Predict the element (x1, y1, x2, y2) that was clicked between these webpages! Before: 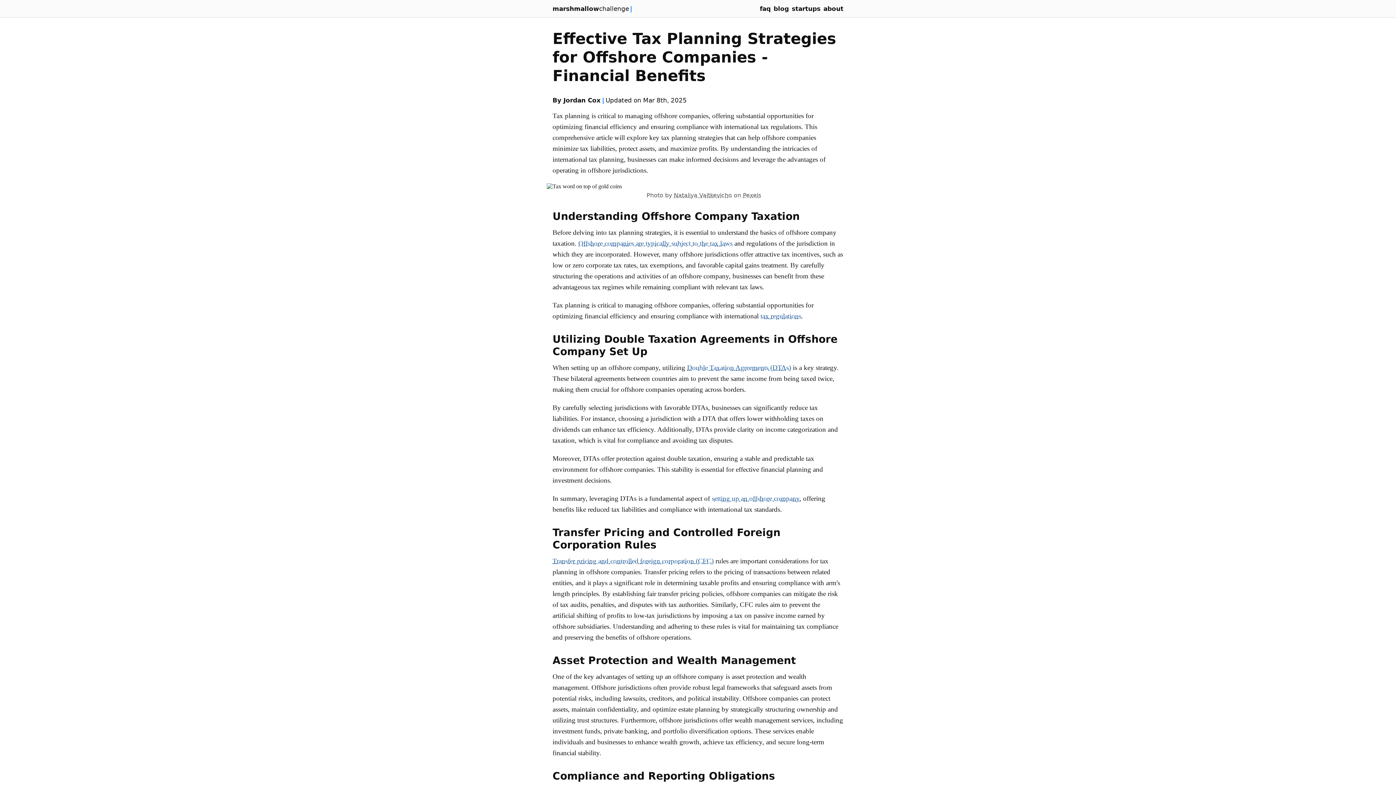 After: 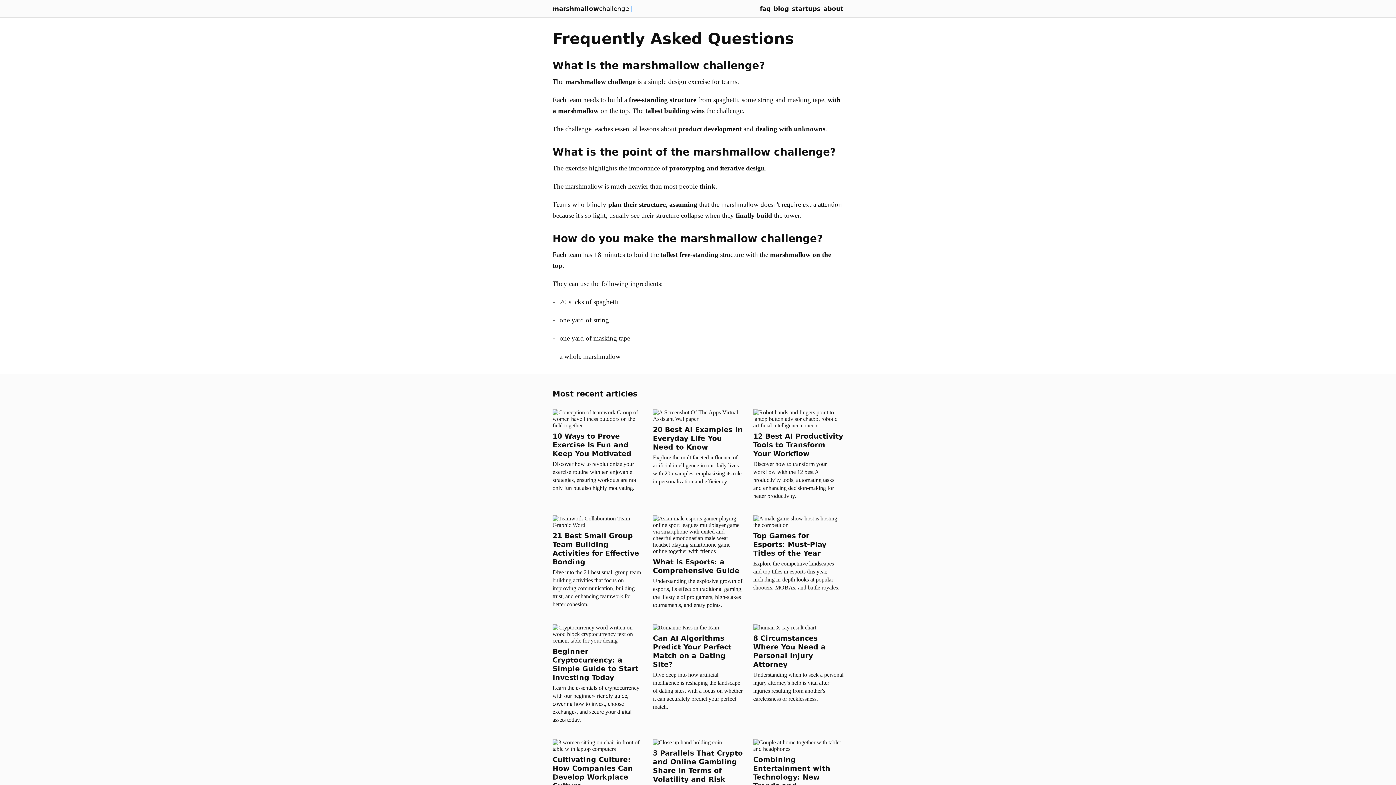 Action: label: faq bbox: (760, 5, 770, 12)